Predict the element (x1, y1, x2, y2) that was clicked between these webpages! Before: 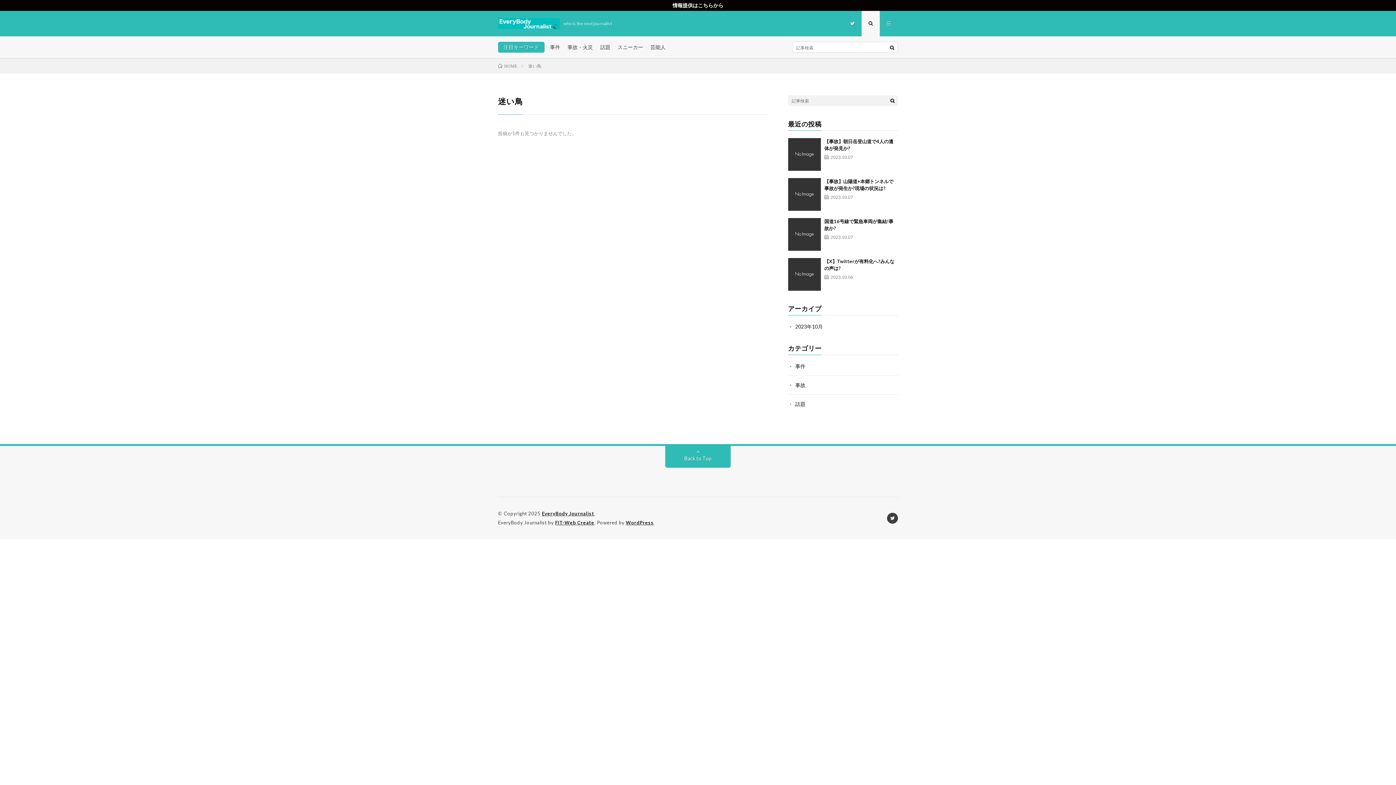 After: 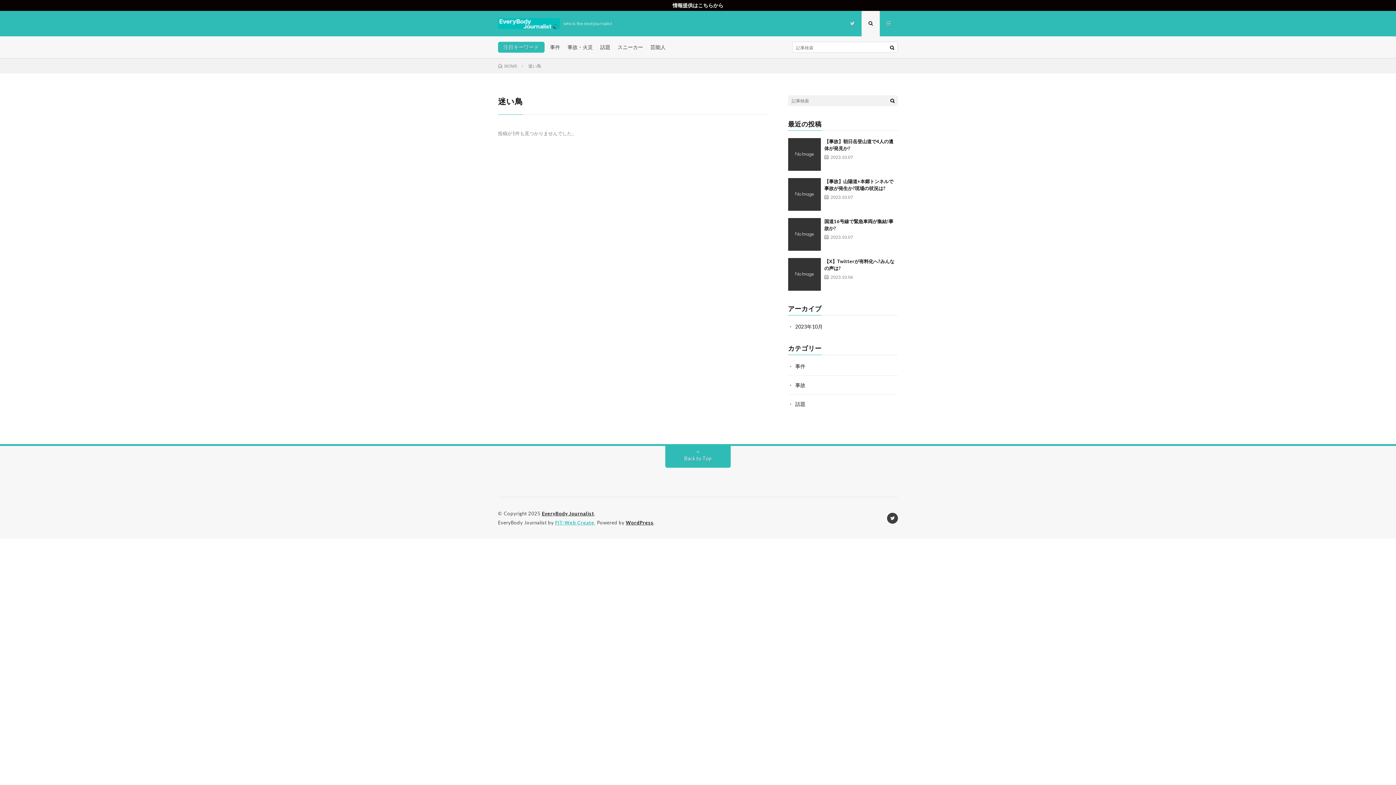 Action: bbox: (555, 520, 594, 525) label: FIT-Web Create